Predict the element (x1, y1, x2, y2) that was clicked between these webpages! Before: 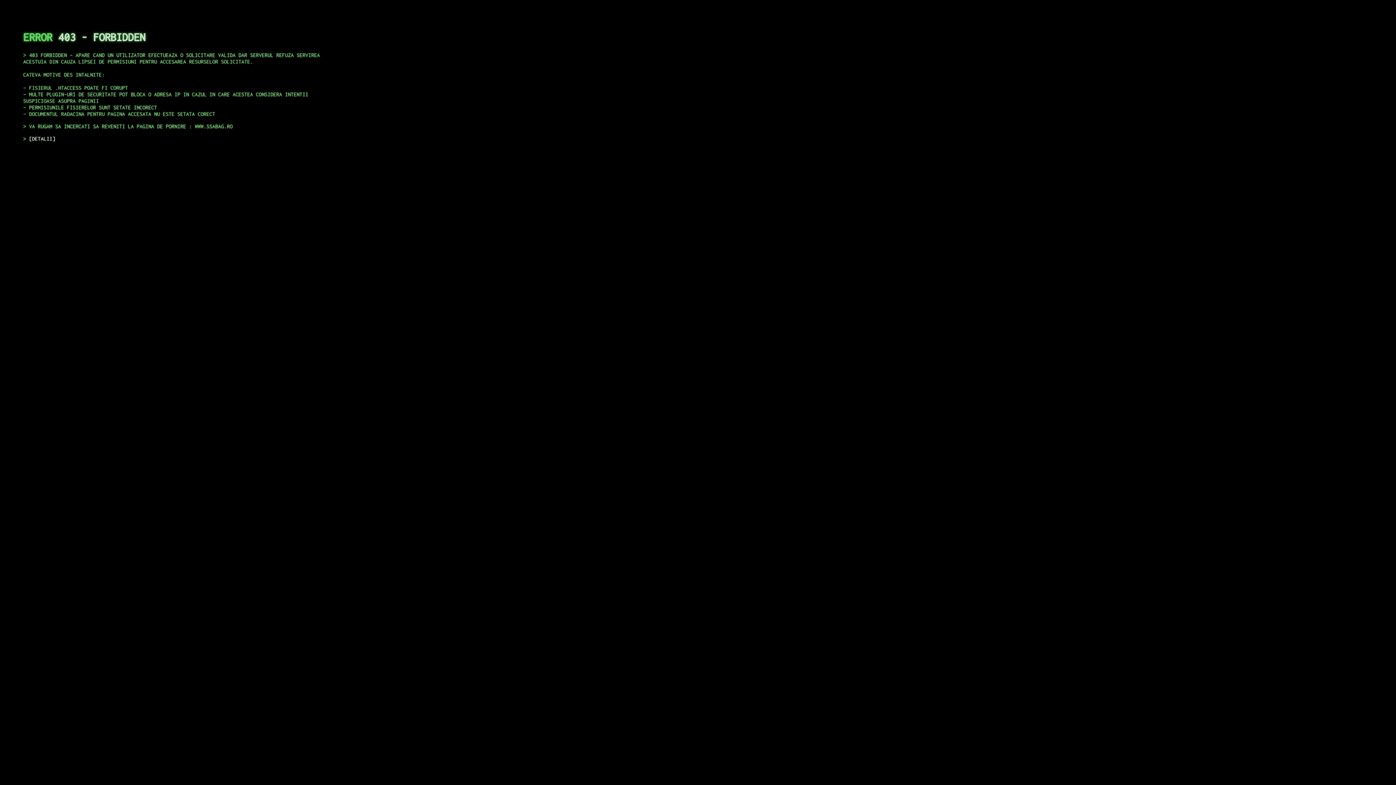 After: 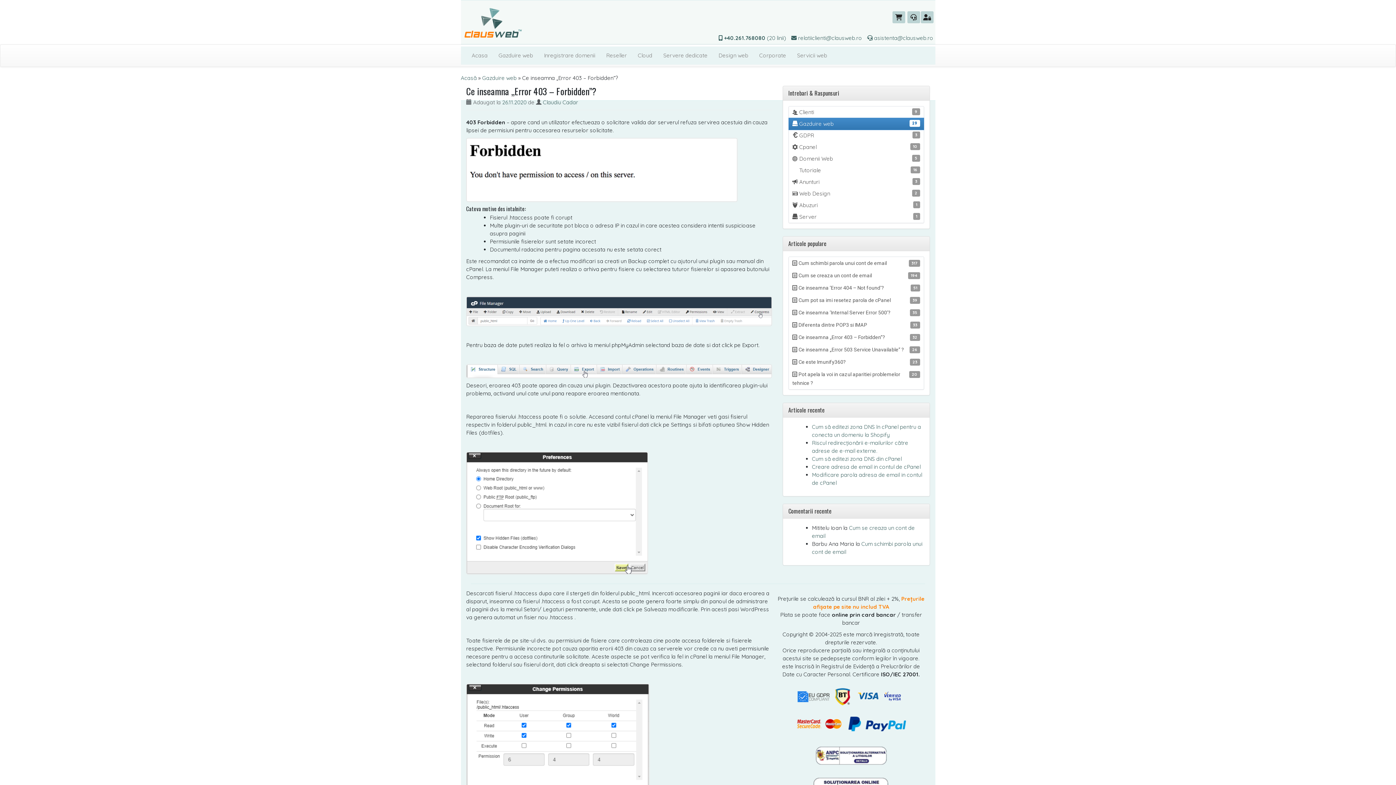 Action: bbox: (29, 135, 55, 141) label: DETALII